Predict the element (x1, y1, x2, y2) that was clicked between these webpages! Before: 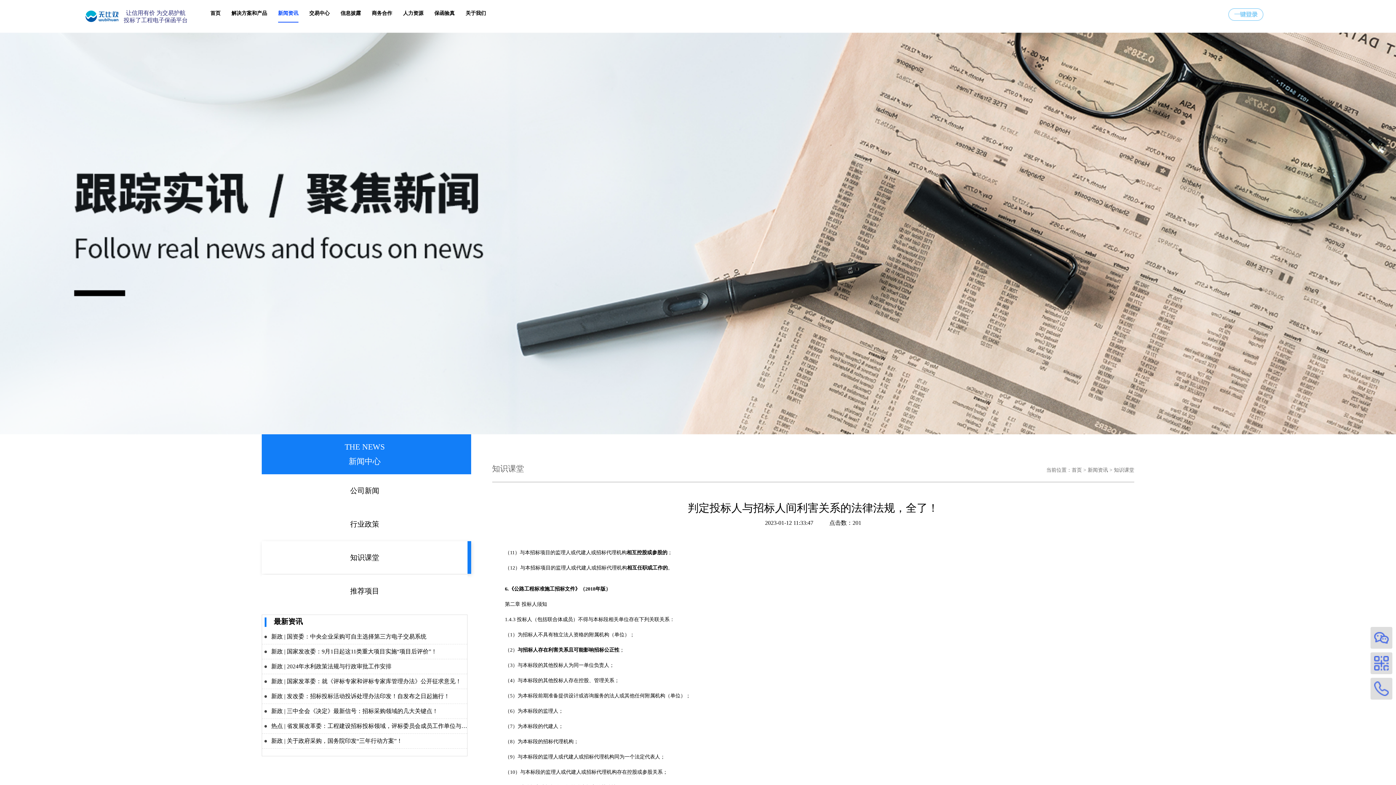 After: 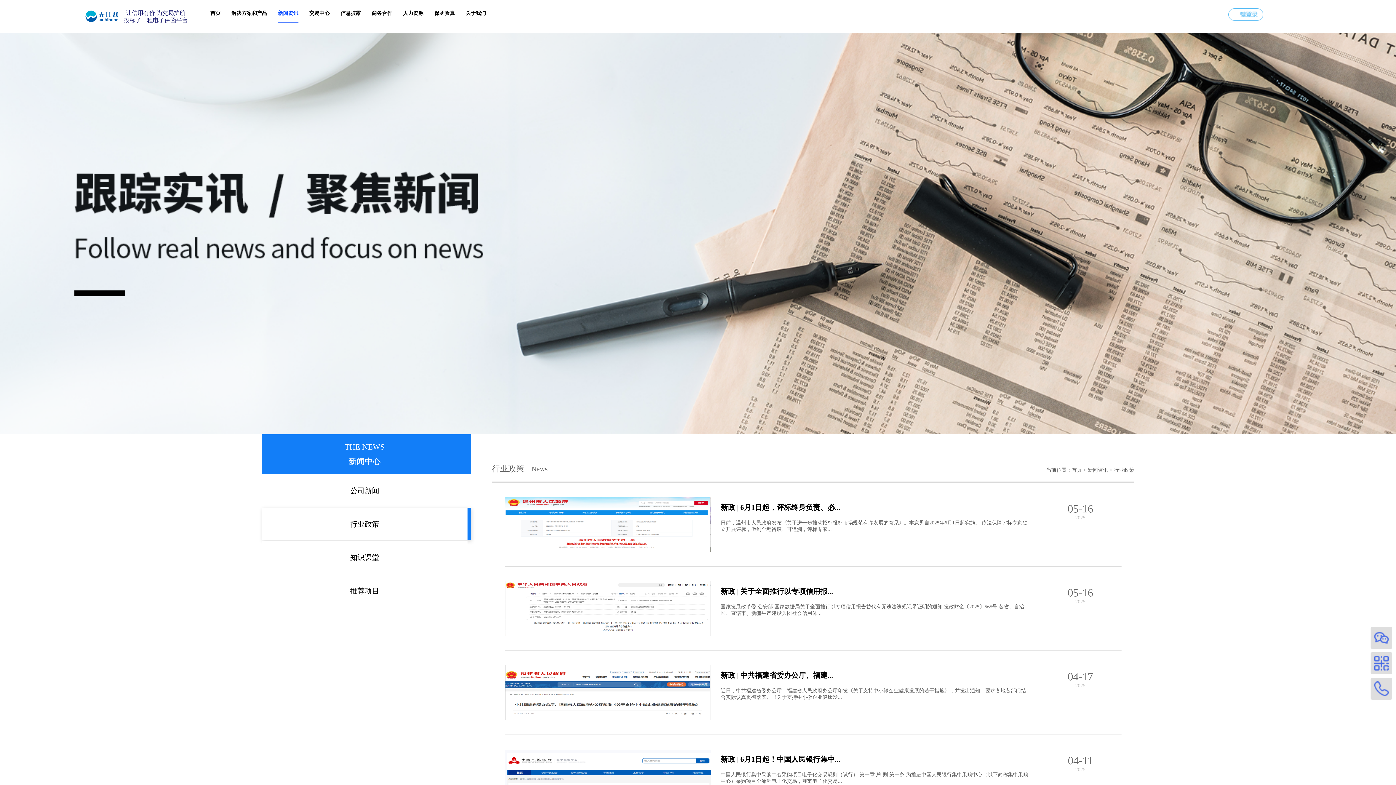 Action: bbox: (261, 507, 467, 540) label: 行业政策